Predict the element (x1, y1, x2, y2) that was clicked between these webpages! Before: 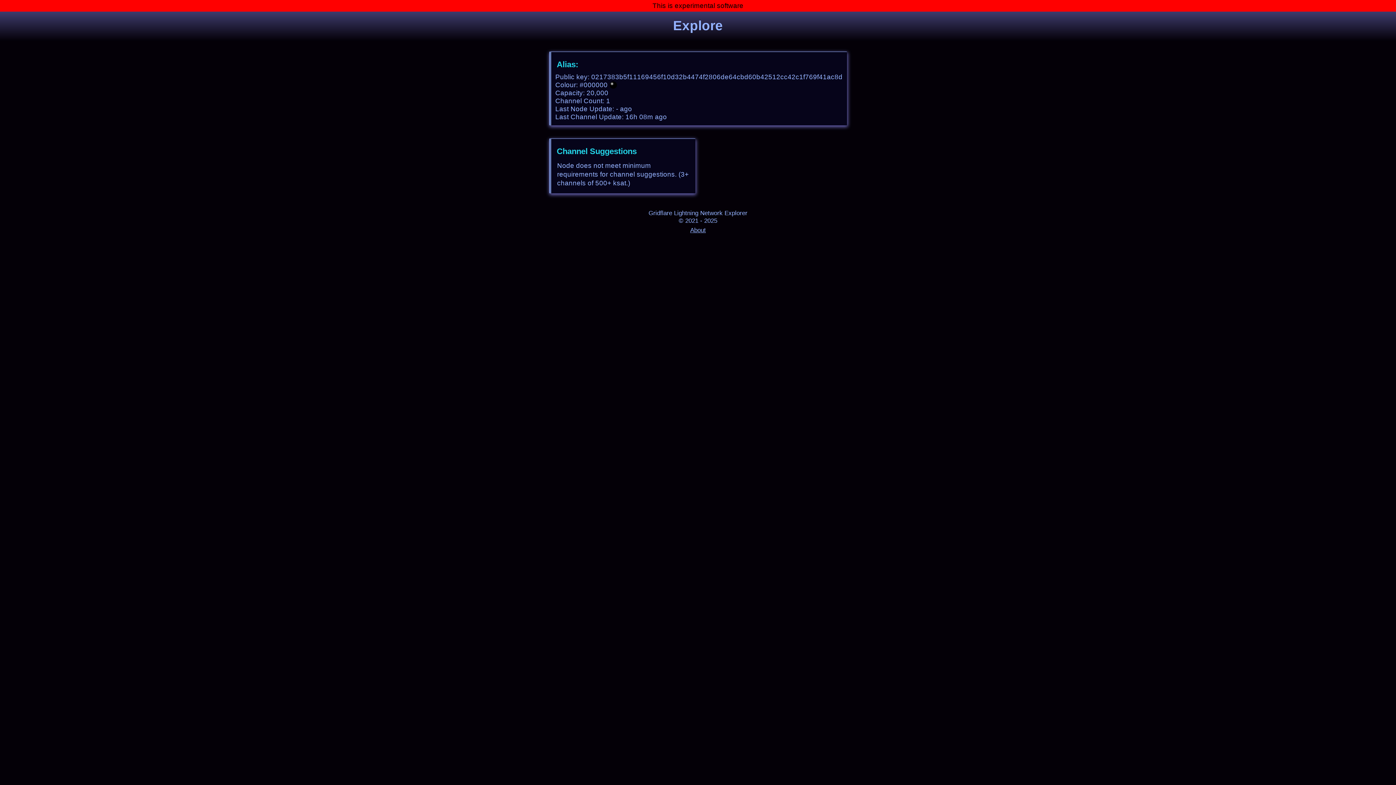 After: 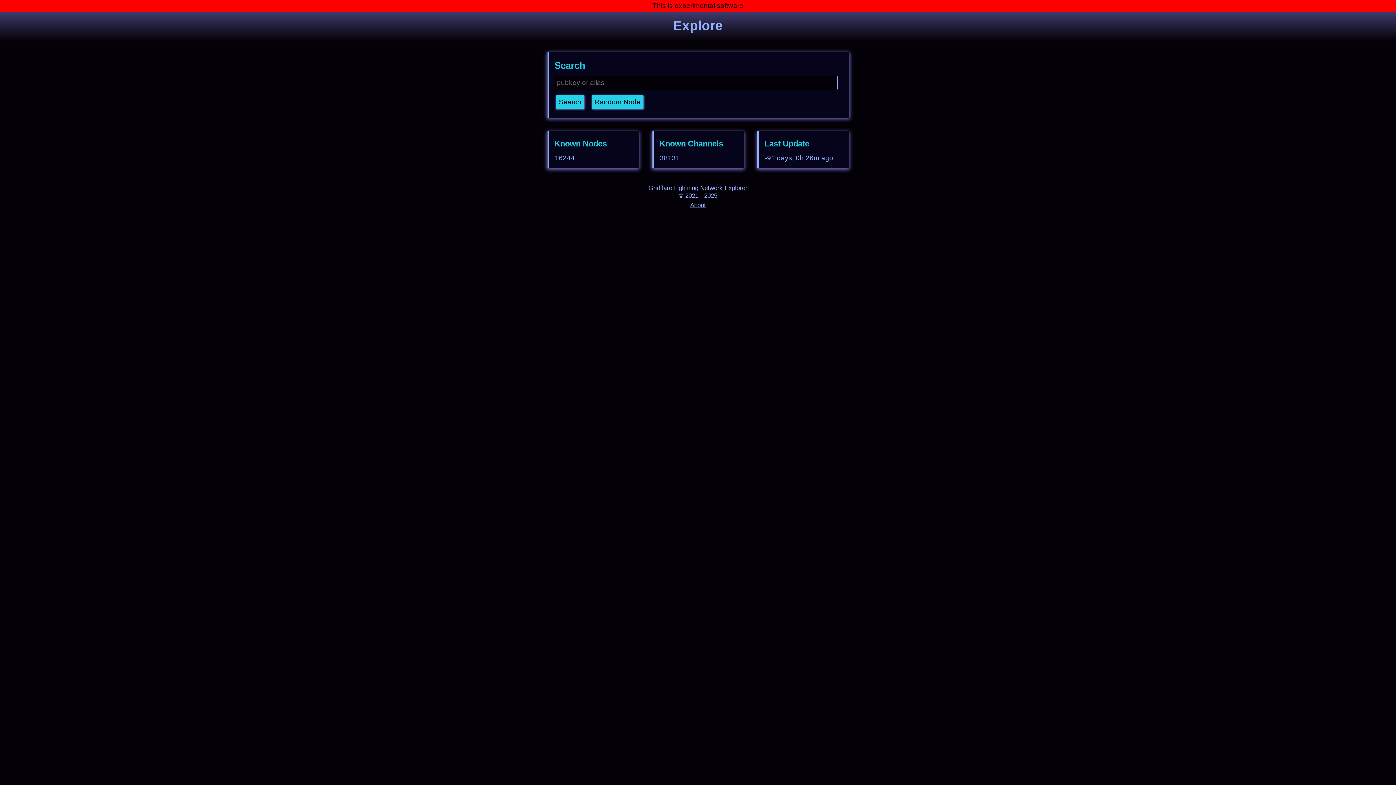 Action: bbox: (668, 13, 727, 37) label: Explore